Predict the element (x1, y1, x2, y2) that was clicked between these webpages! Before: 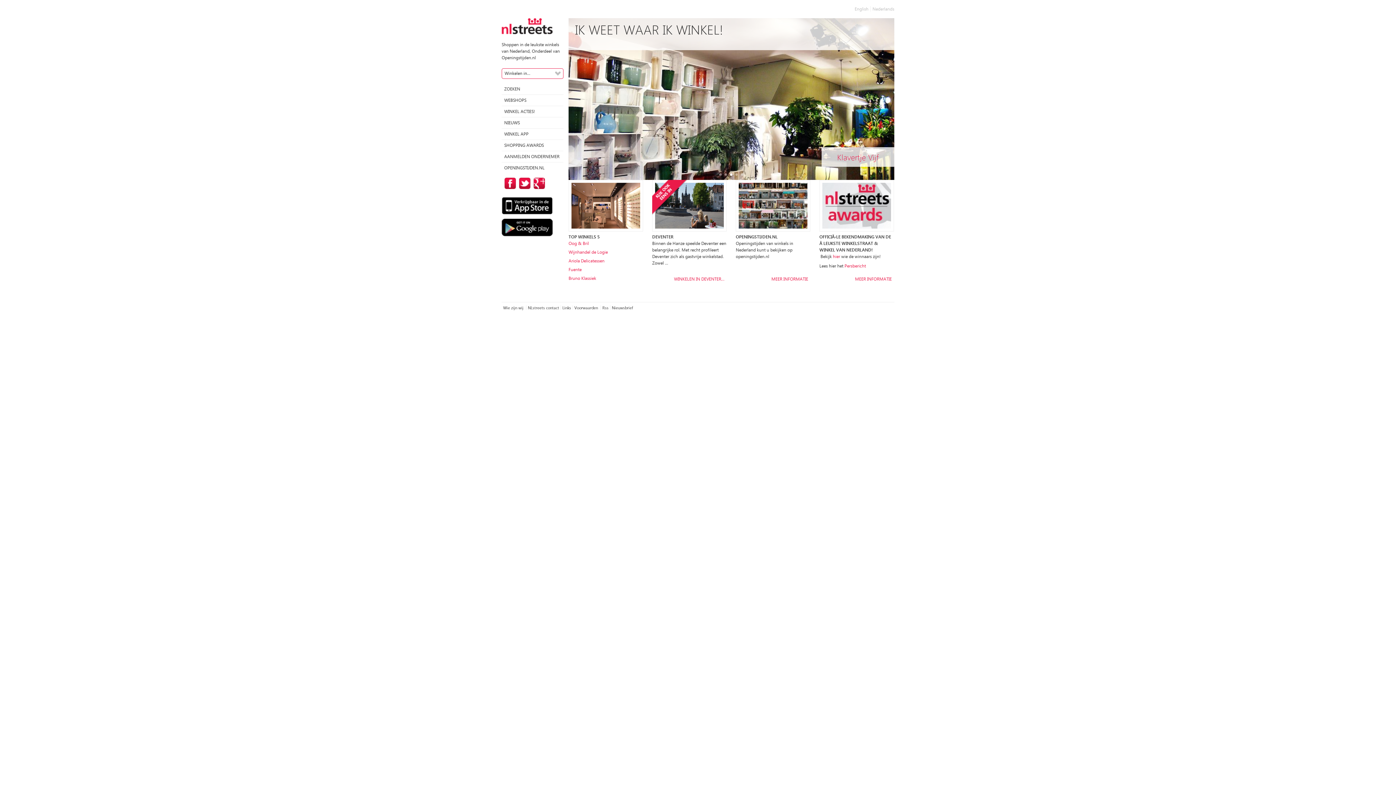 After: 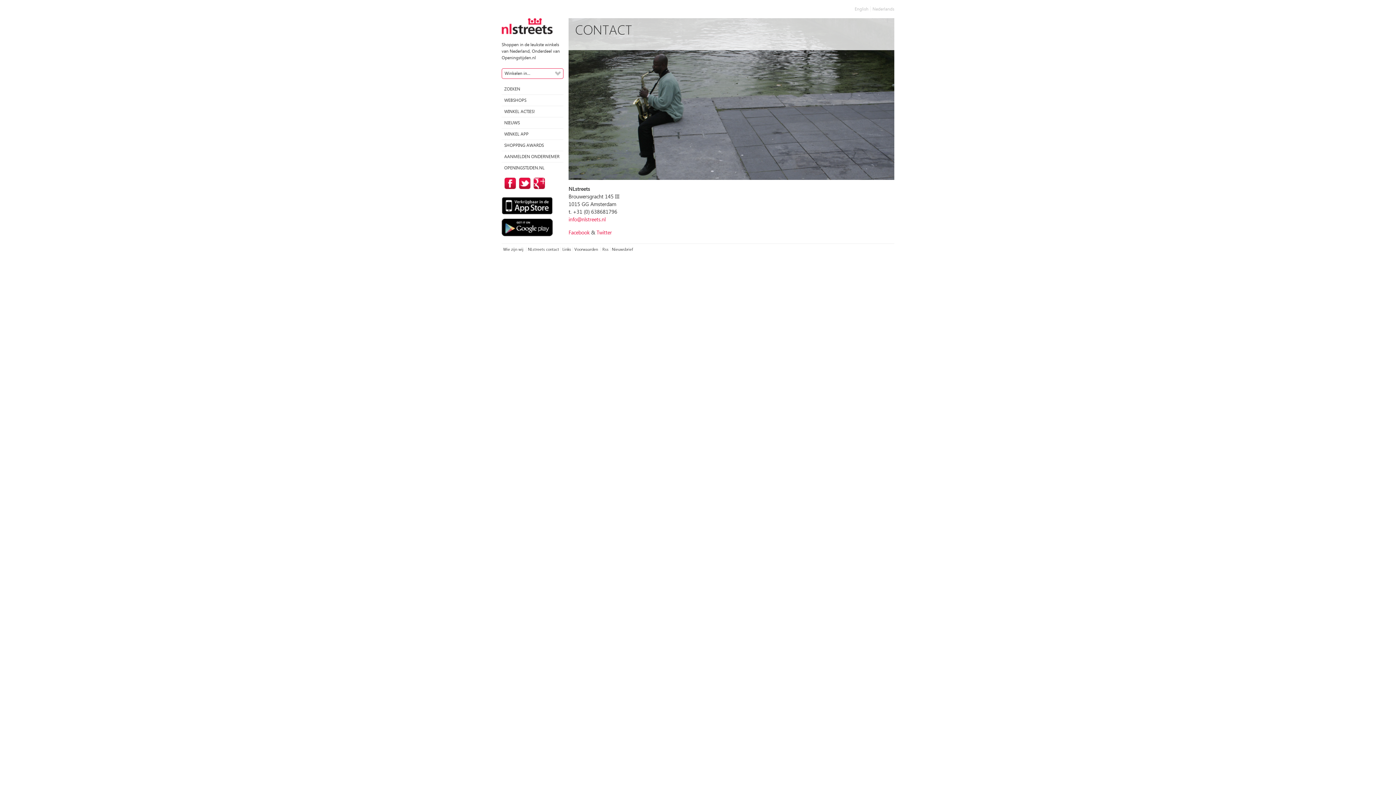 Action: bbox: (526, 305, 560, 310) label: NLstreets contact